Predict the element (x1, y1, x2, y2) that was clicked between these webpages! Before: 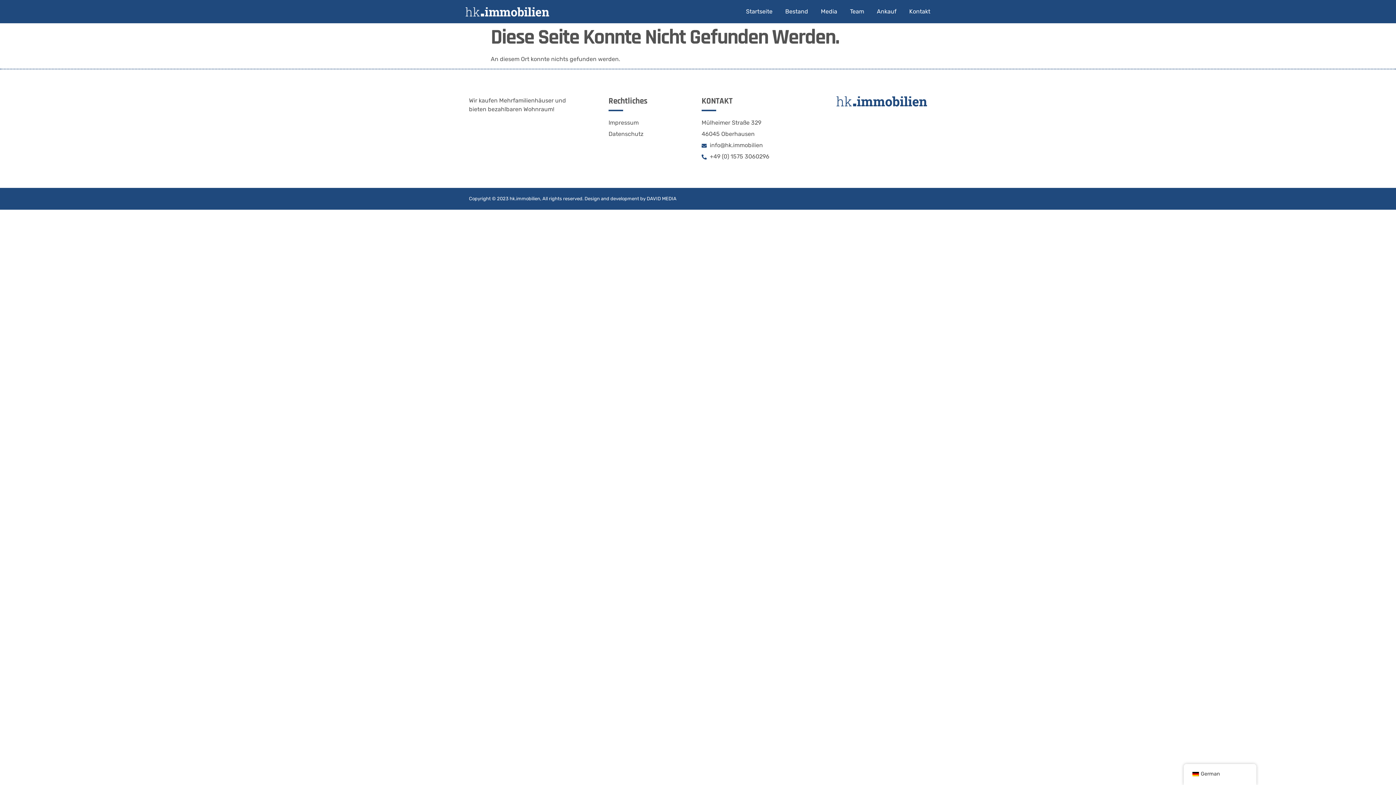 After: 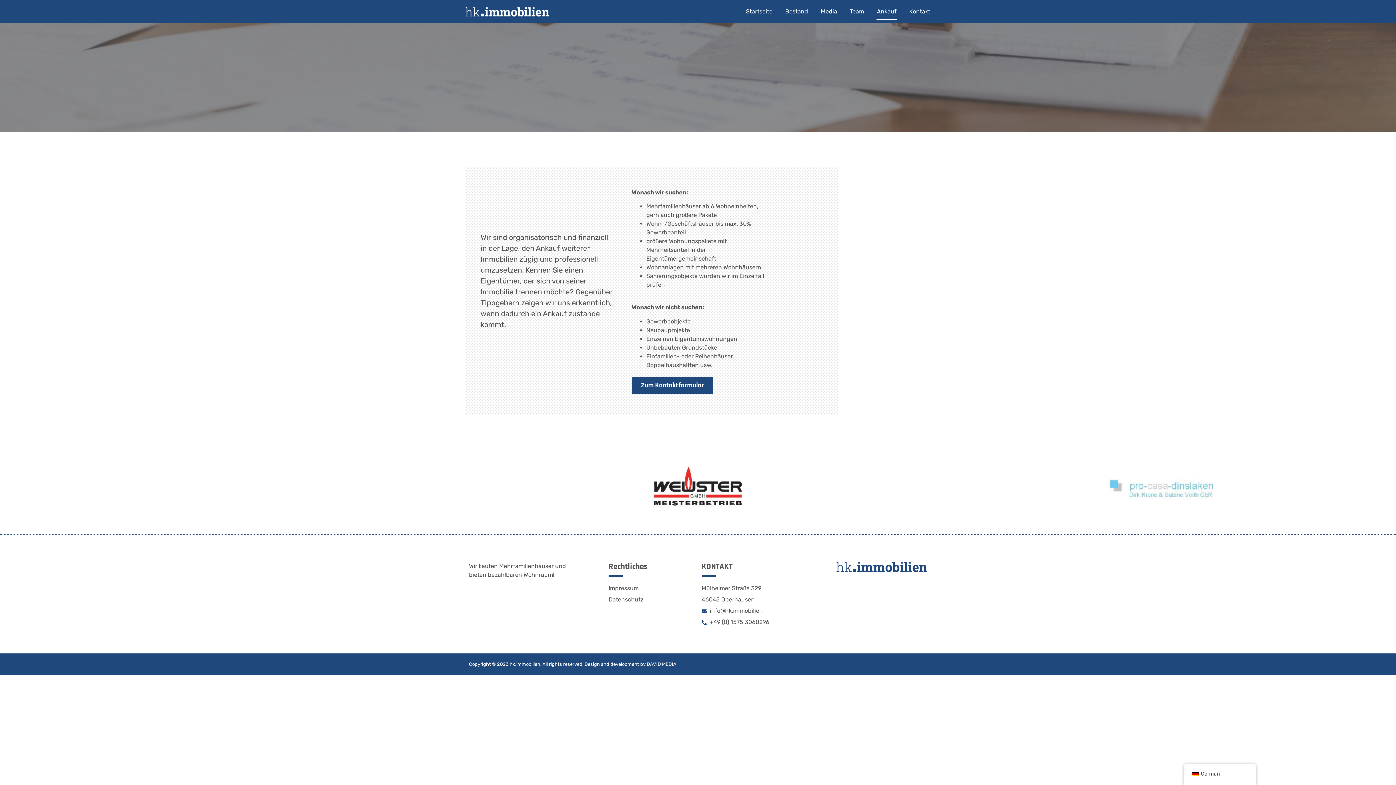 Action: label: Ankauf bbox: (876, 2, 897, 20)